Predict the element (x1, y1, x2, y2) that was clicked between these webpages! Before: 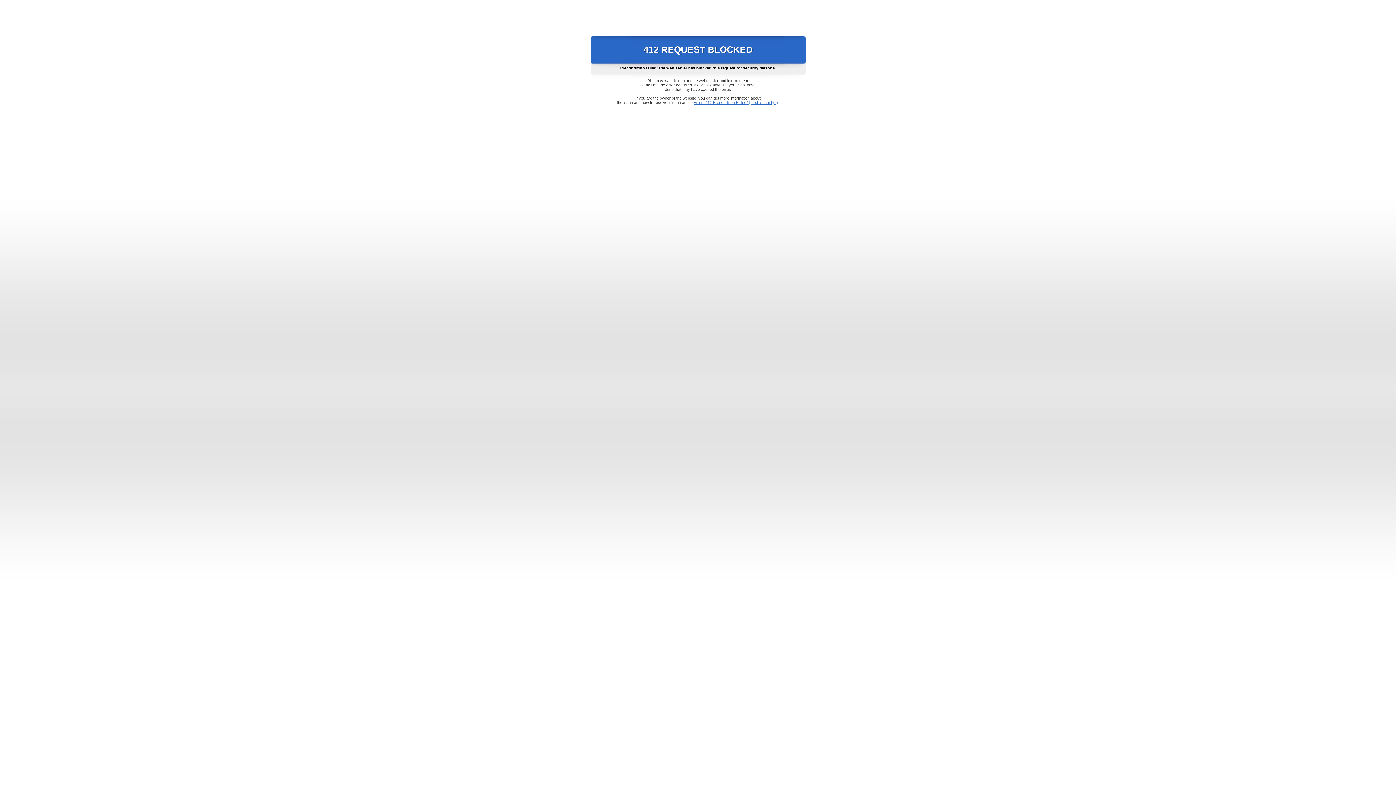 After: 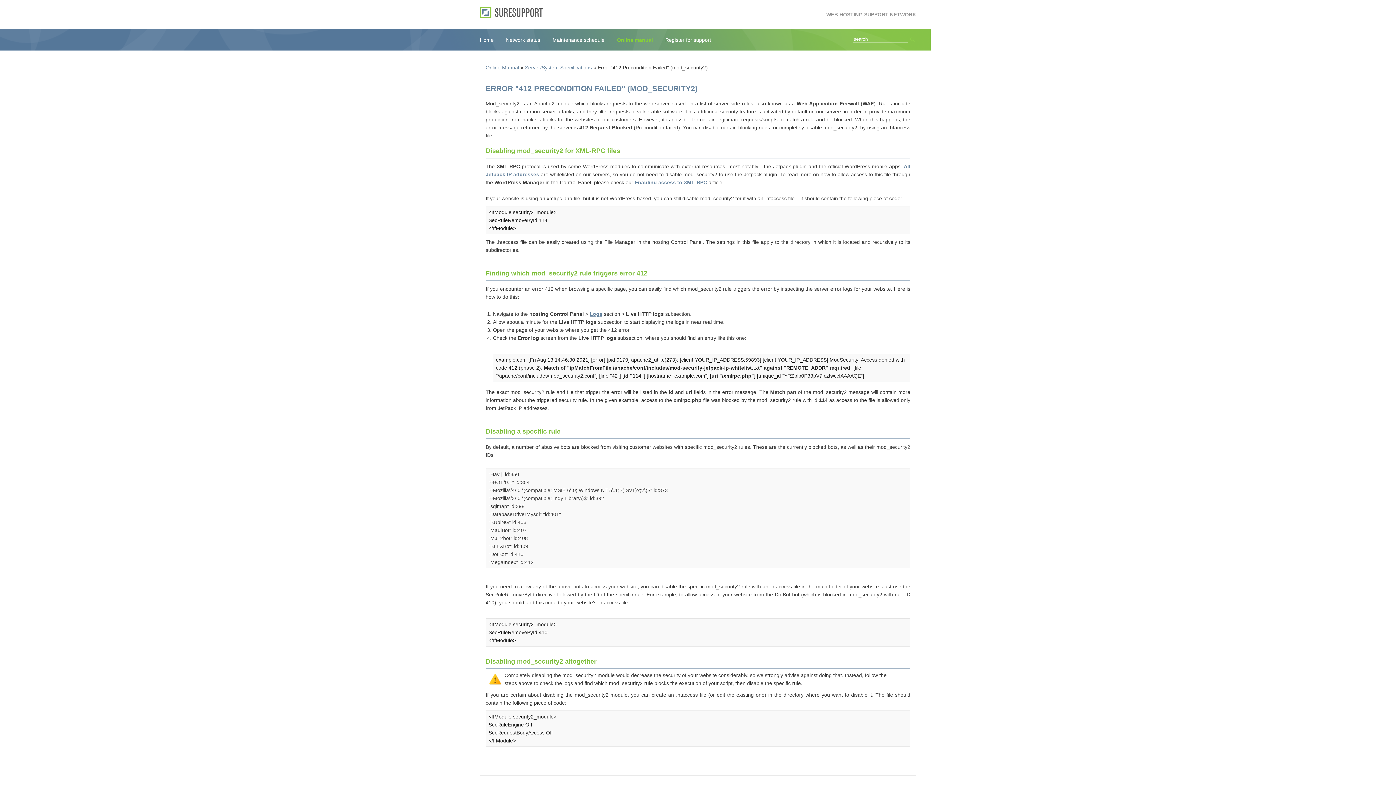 Action: label: Error "412 Precondition Failed" (mod_security2) bbox: (693, 100, 778, 104)